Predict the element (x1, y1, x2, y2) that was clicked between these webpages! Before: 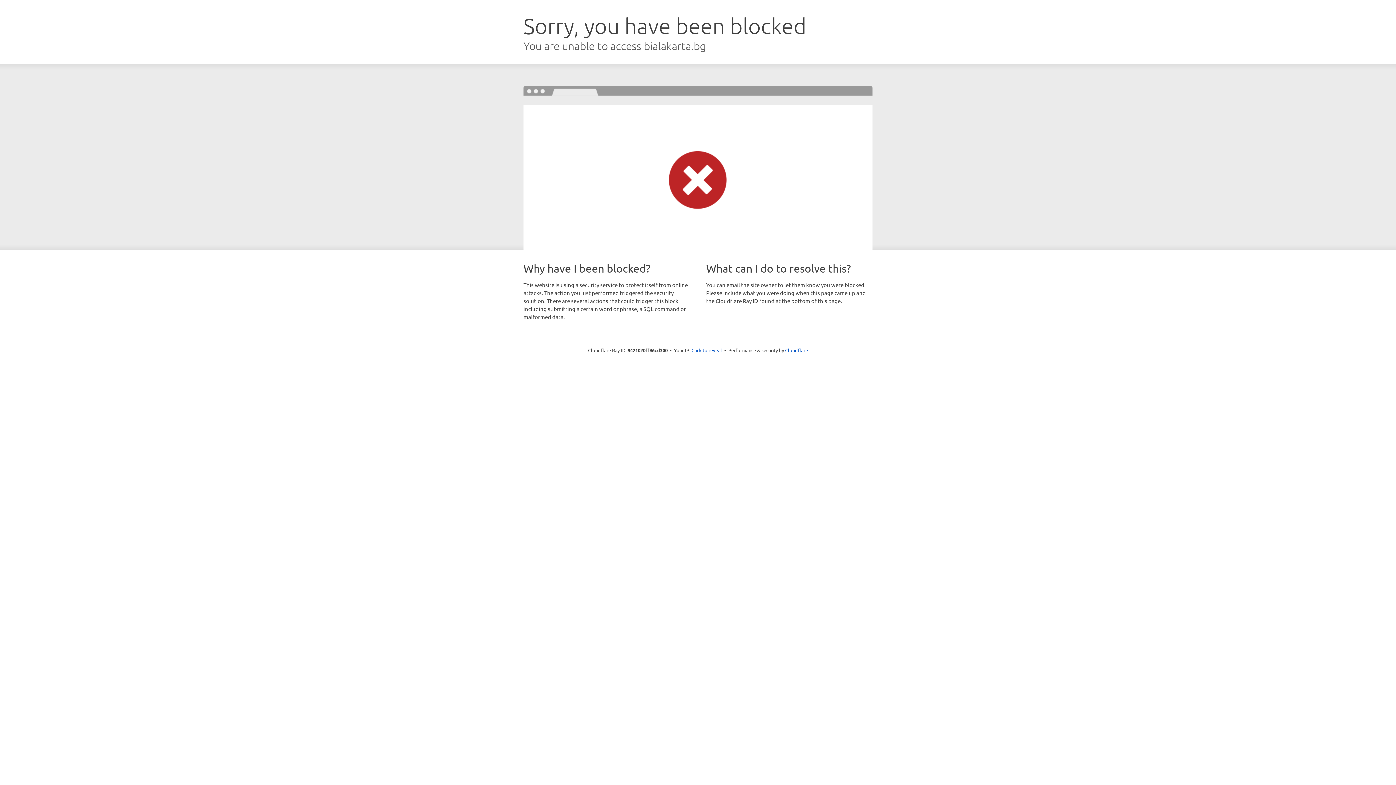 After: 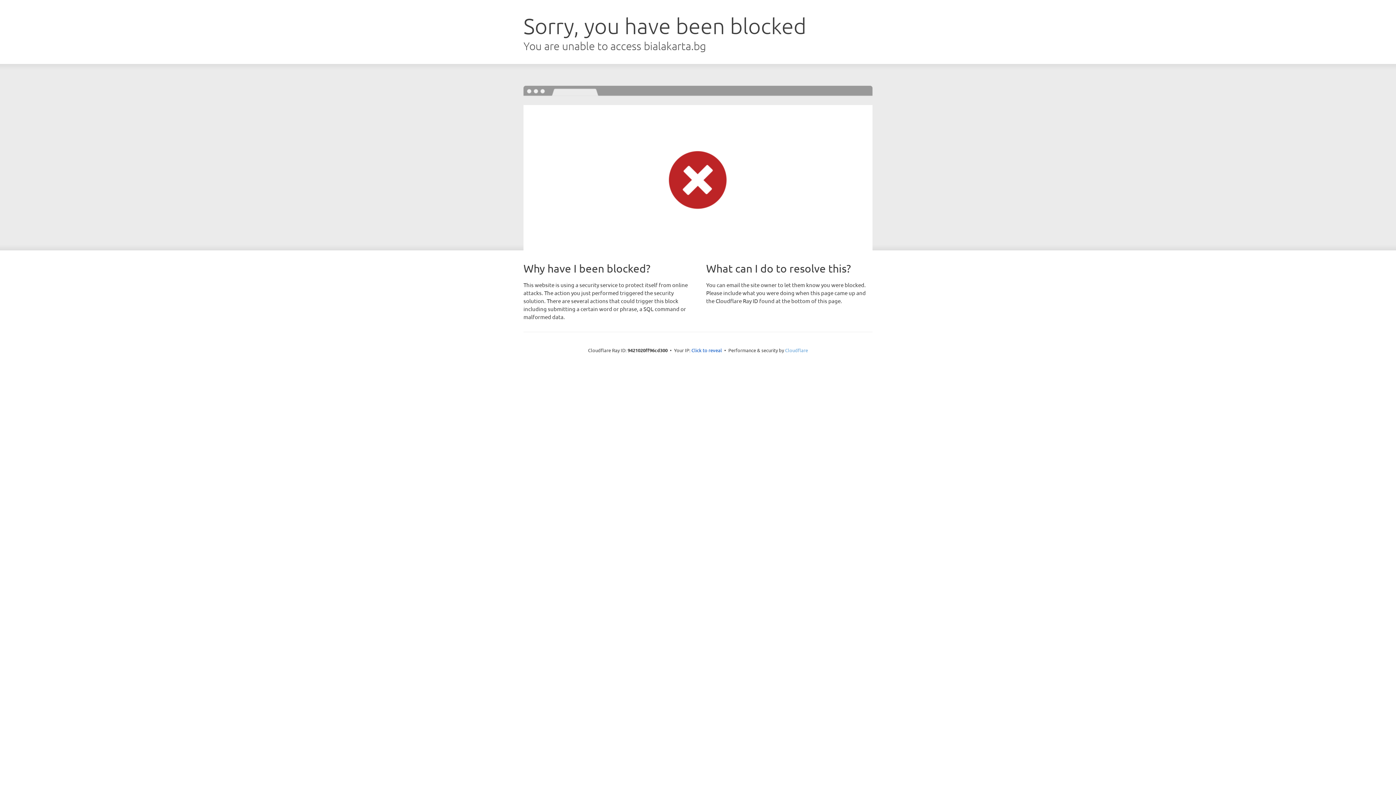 Action: label: Cloudflare bbox: (785, 347, 808, 353)